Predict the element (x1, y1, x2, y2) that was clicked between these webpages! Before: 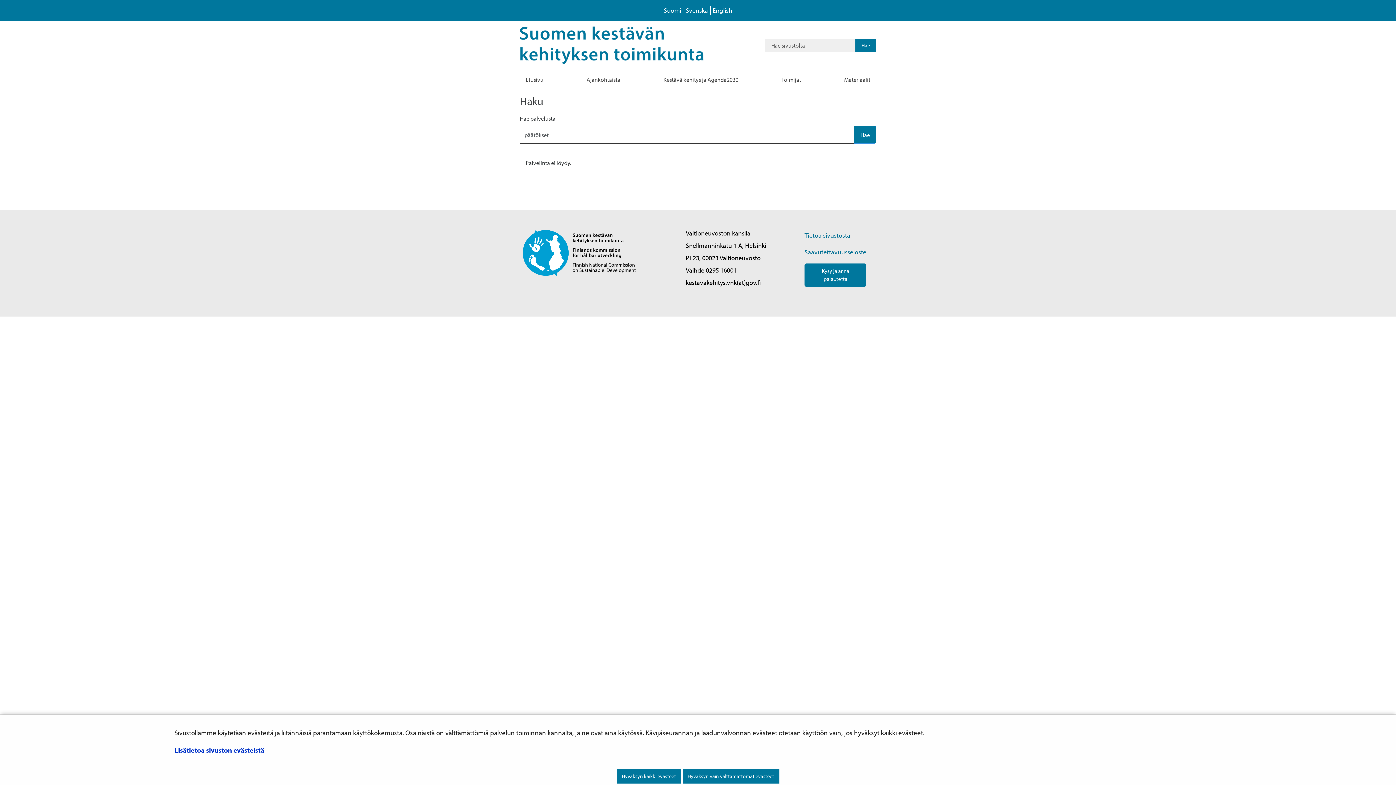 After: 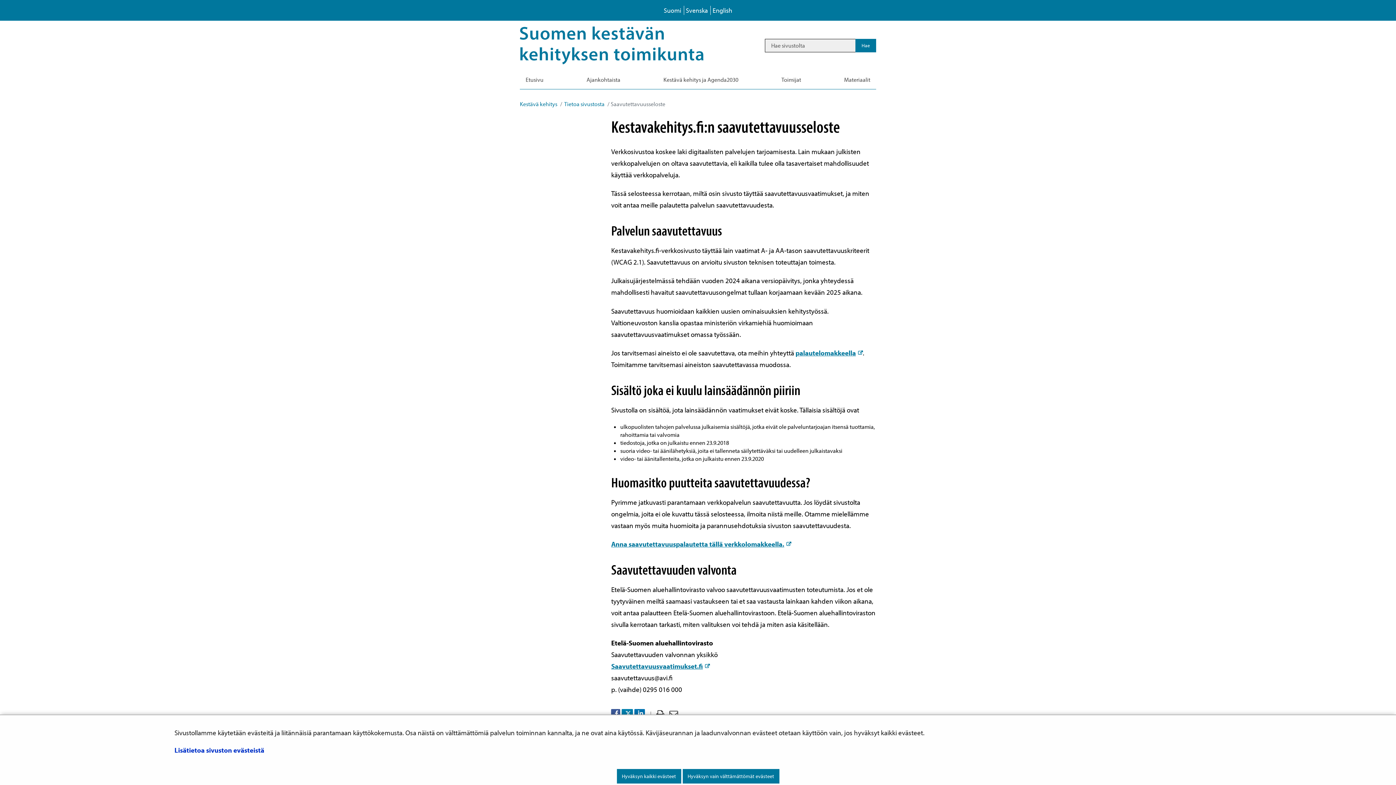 Action: bbox: (804, 247, 866, 256) label: Saavutettavuusseloste